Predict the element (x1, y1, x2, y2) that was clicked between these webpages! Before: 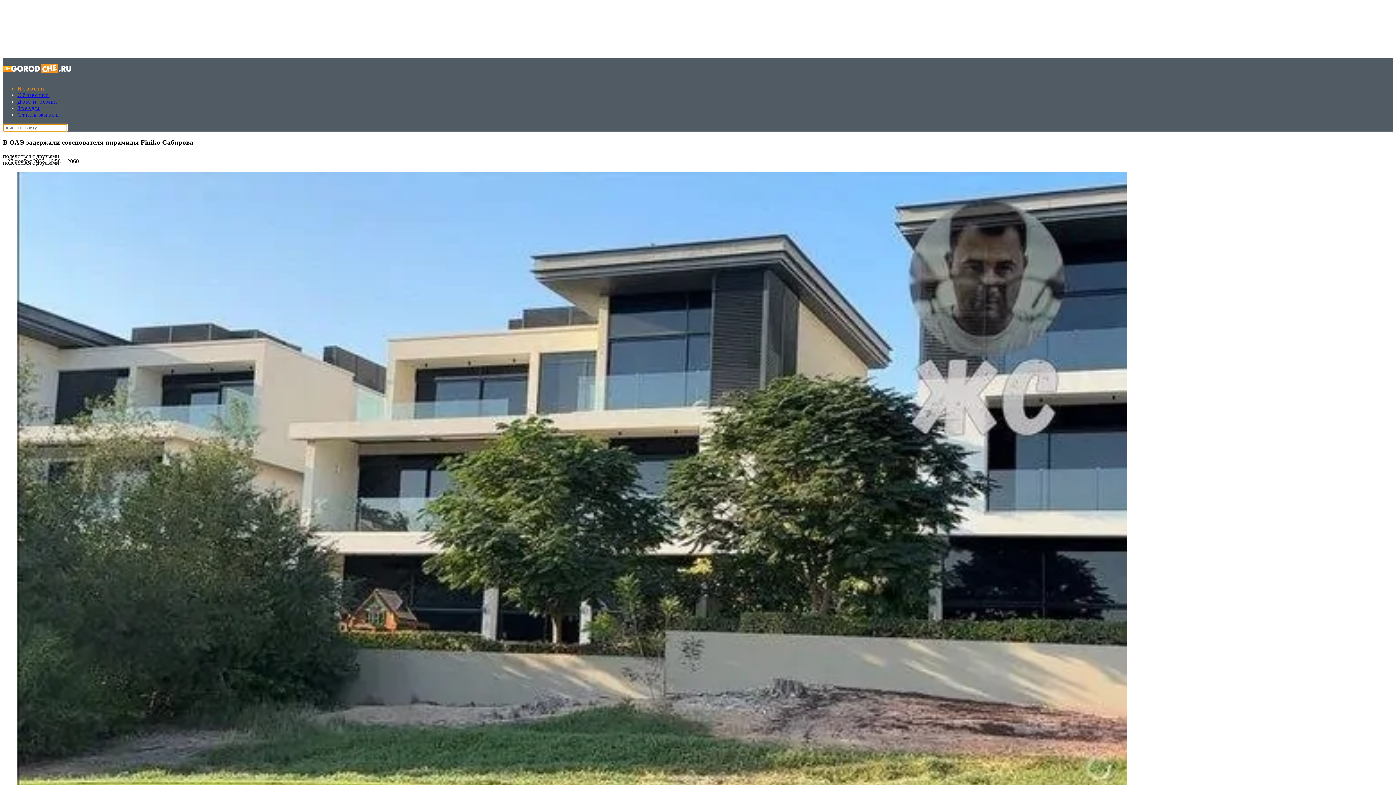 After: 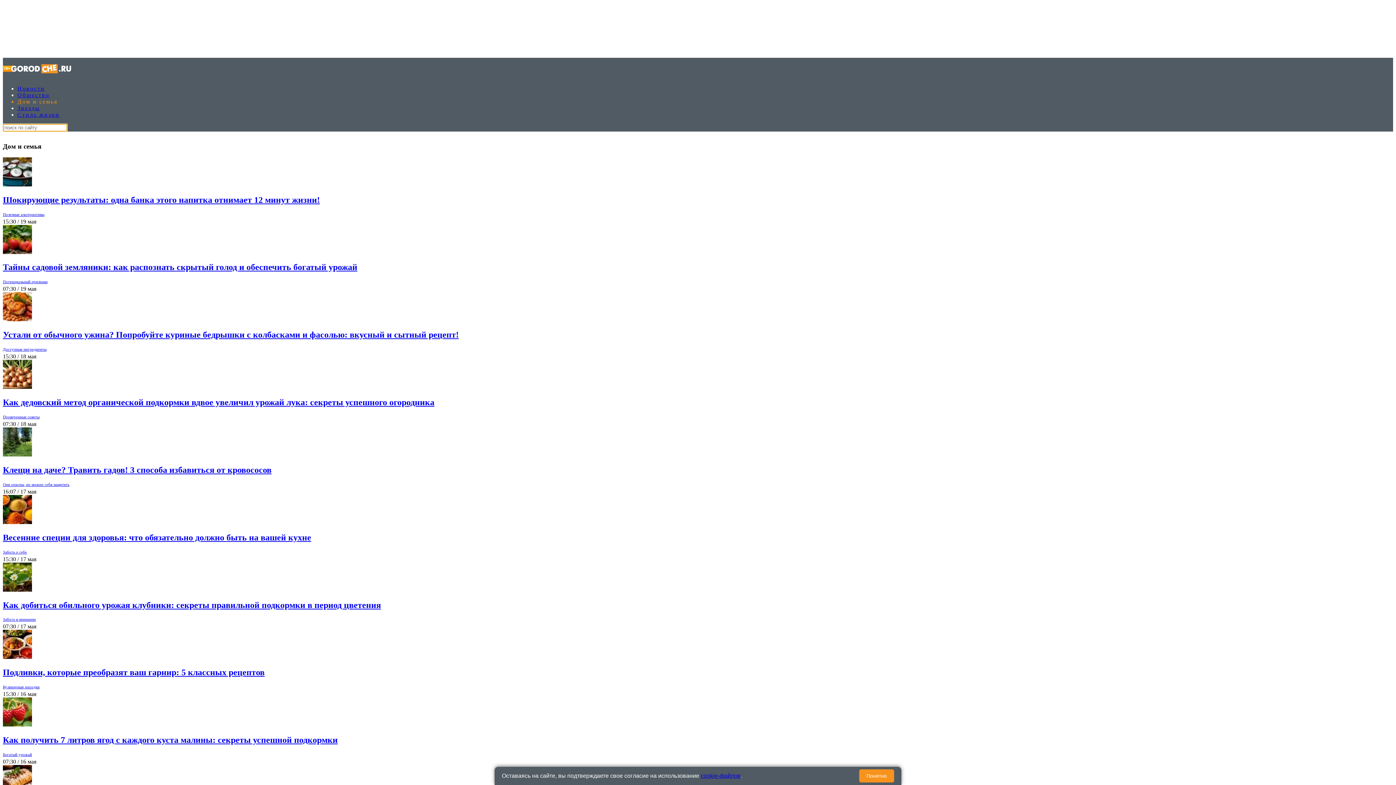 Action: label: Дом и семья bbox: (17, 98, 57, 104)